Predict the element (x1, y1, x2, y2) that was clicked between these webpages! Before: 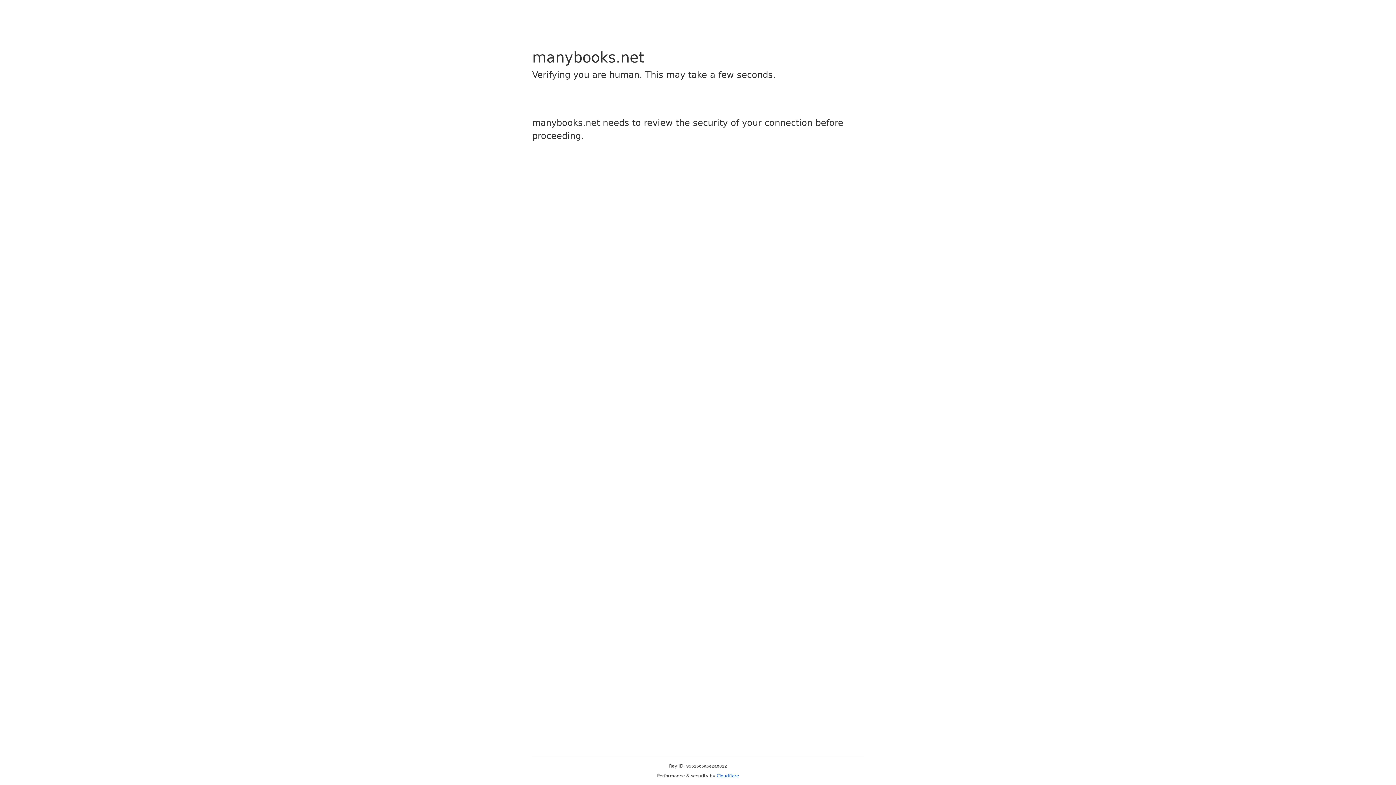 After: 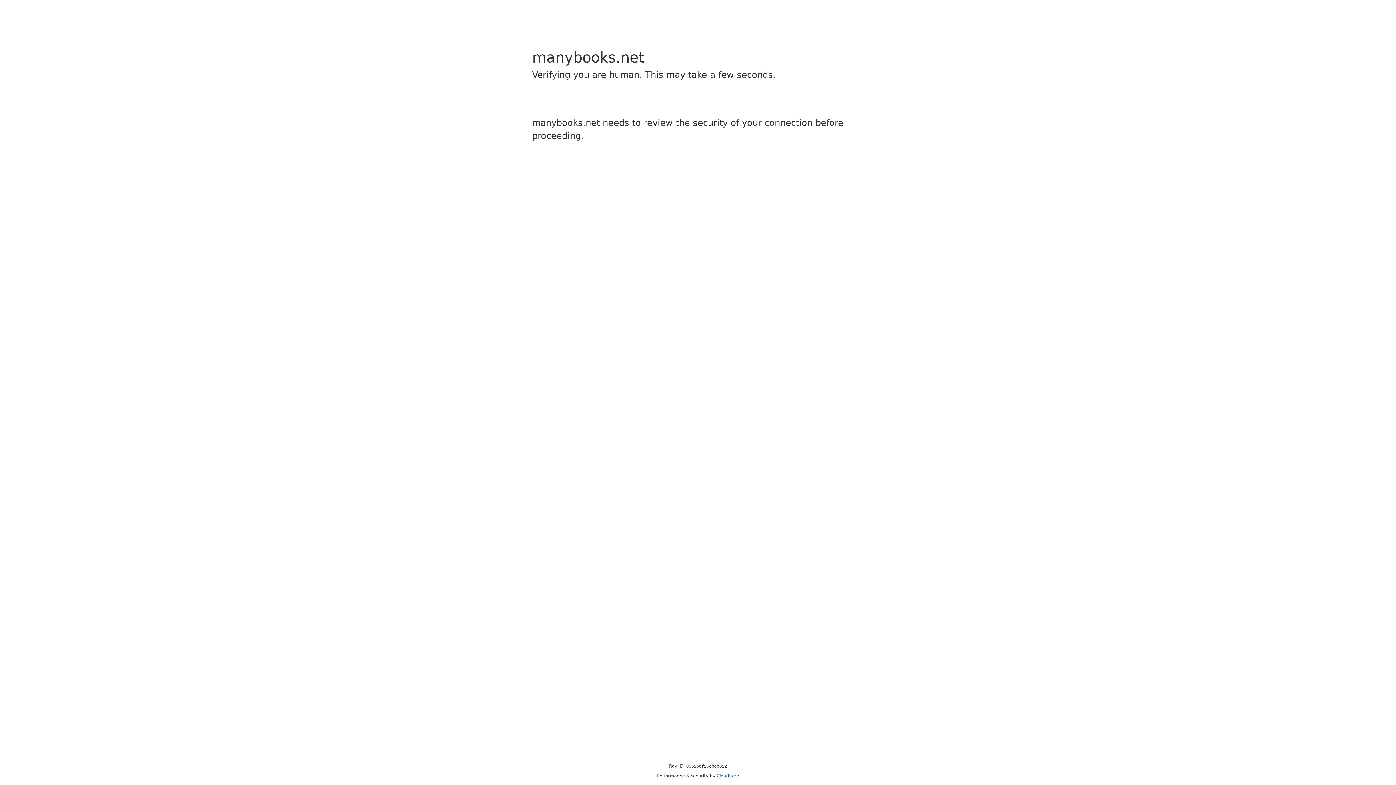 Action: label: Cloudflare bbox: (716, 773, 739, 778)